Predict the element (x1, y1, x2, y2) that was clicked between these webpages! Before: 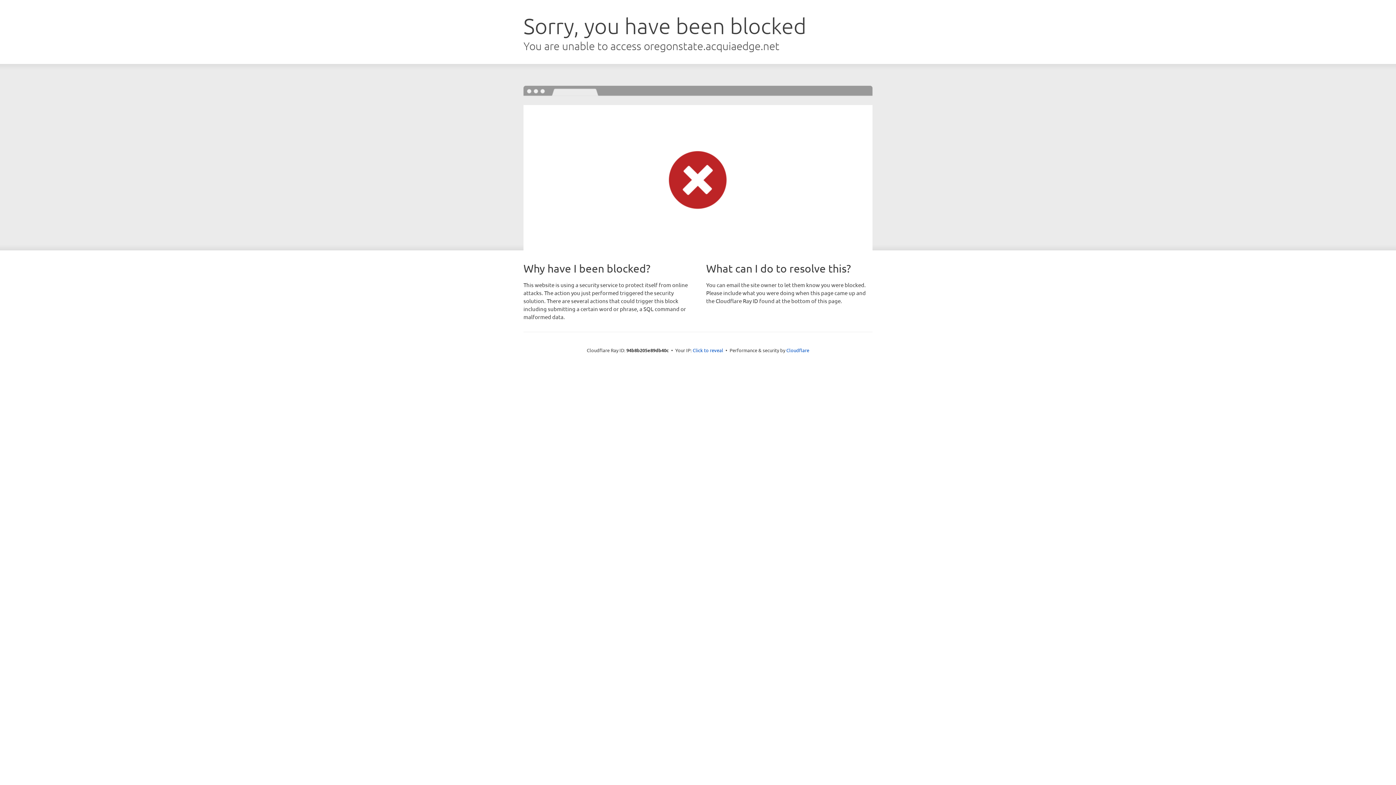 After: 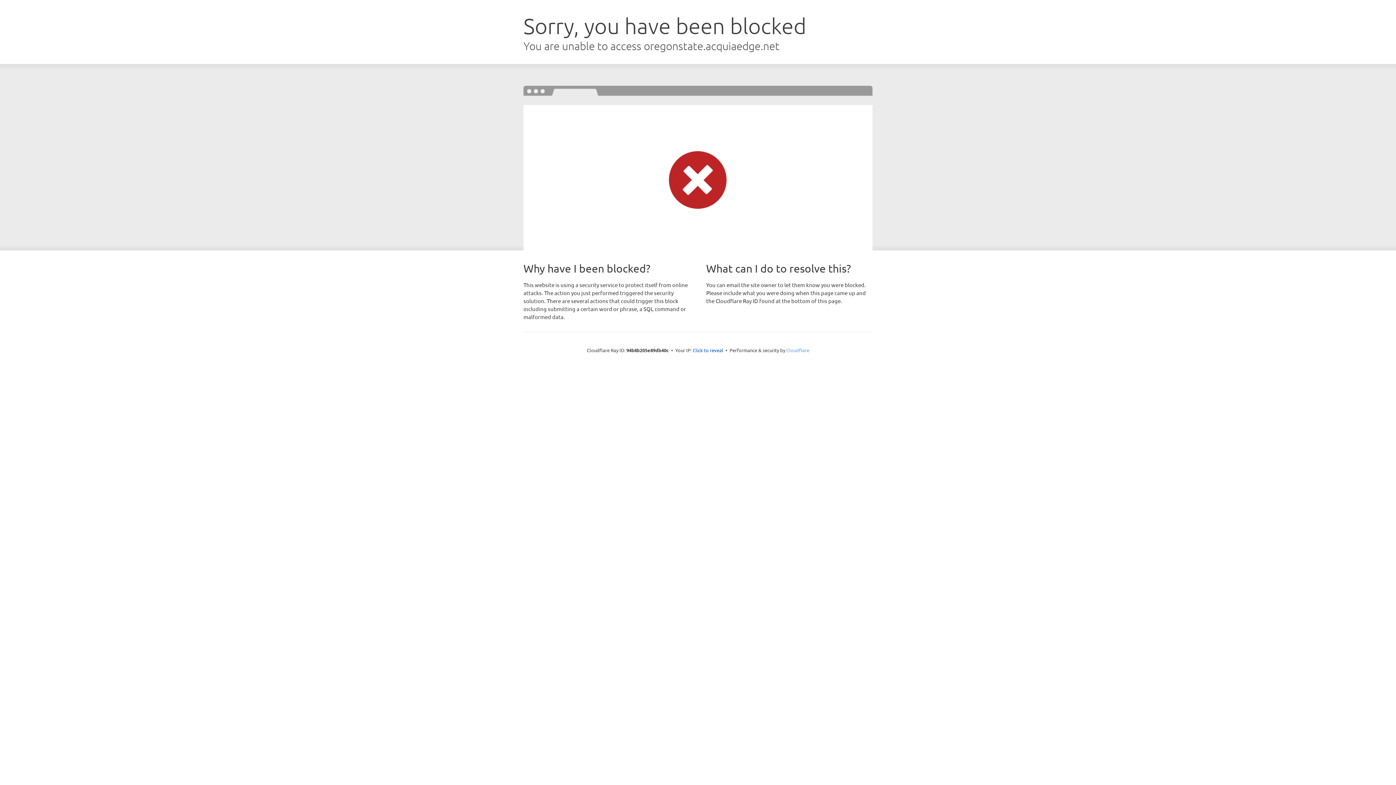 Action: bbox: (786, 347, 809, 353) label: Cloudflare